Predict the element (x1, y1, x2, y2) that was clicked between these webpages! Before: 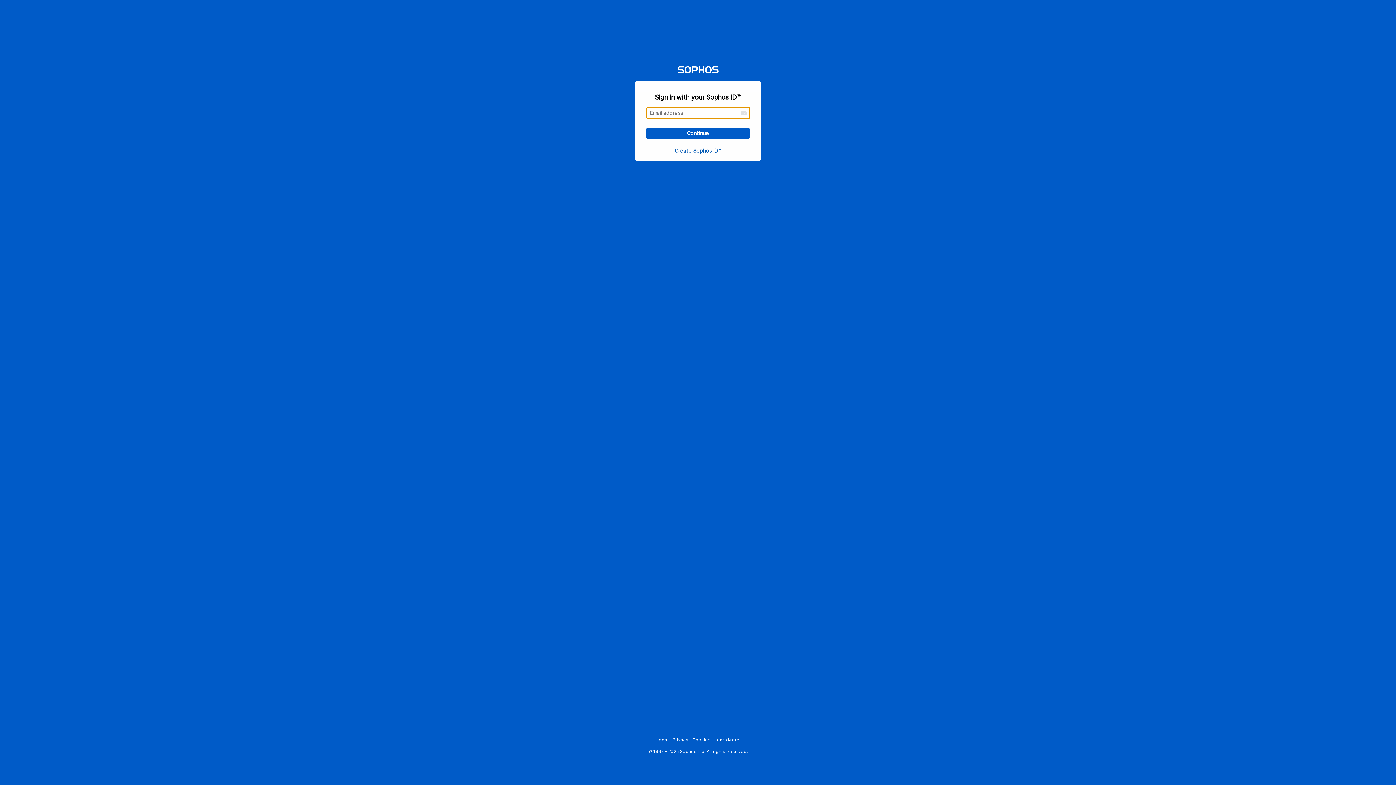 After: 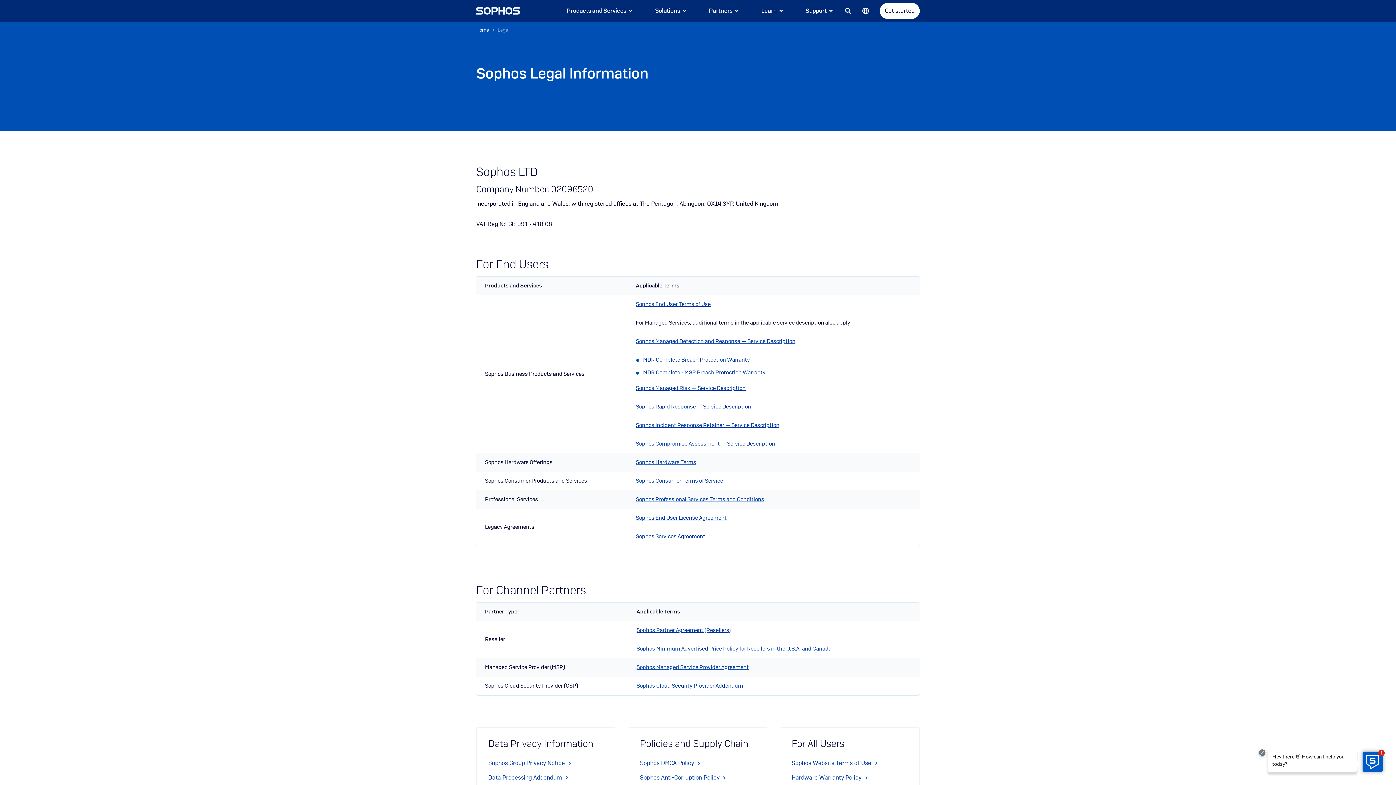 Action: label: Legal bbox: (656, 737, 668, 742)